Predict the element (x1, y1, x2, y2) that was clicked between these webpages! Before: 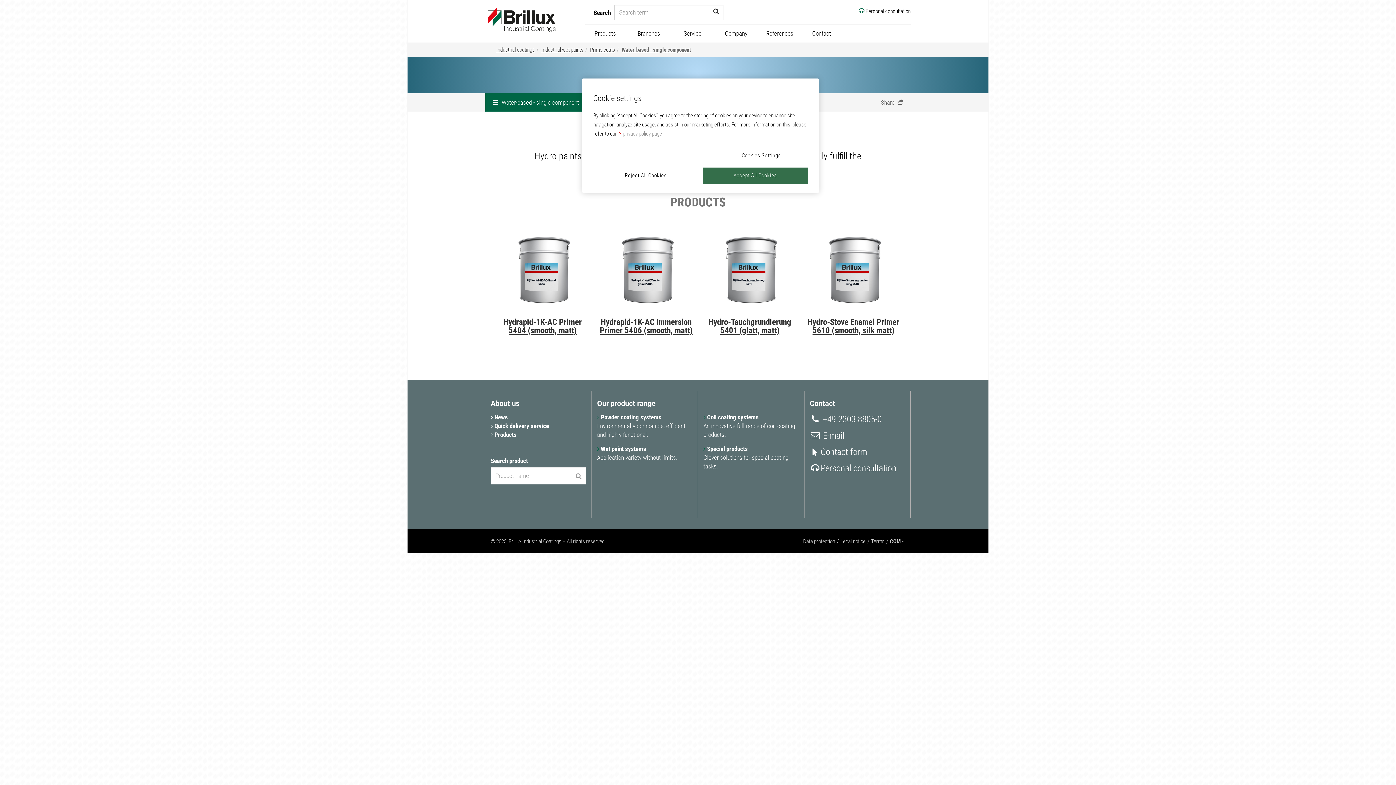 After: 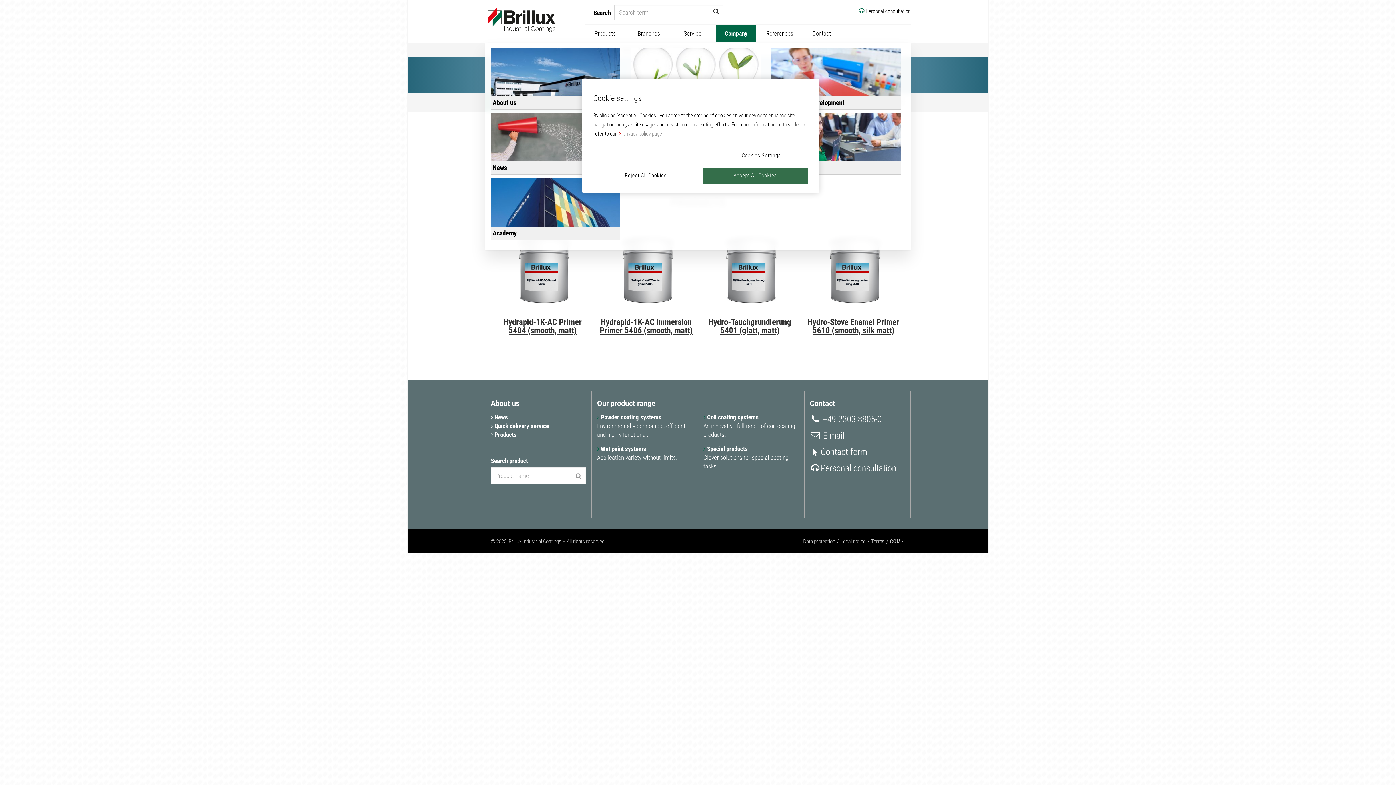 Action: label: Company bbox: (716, 24, 756, 42)